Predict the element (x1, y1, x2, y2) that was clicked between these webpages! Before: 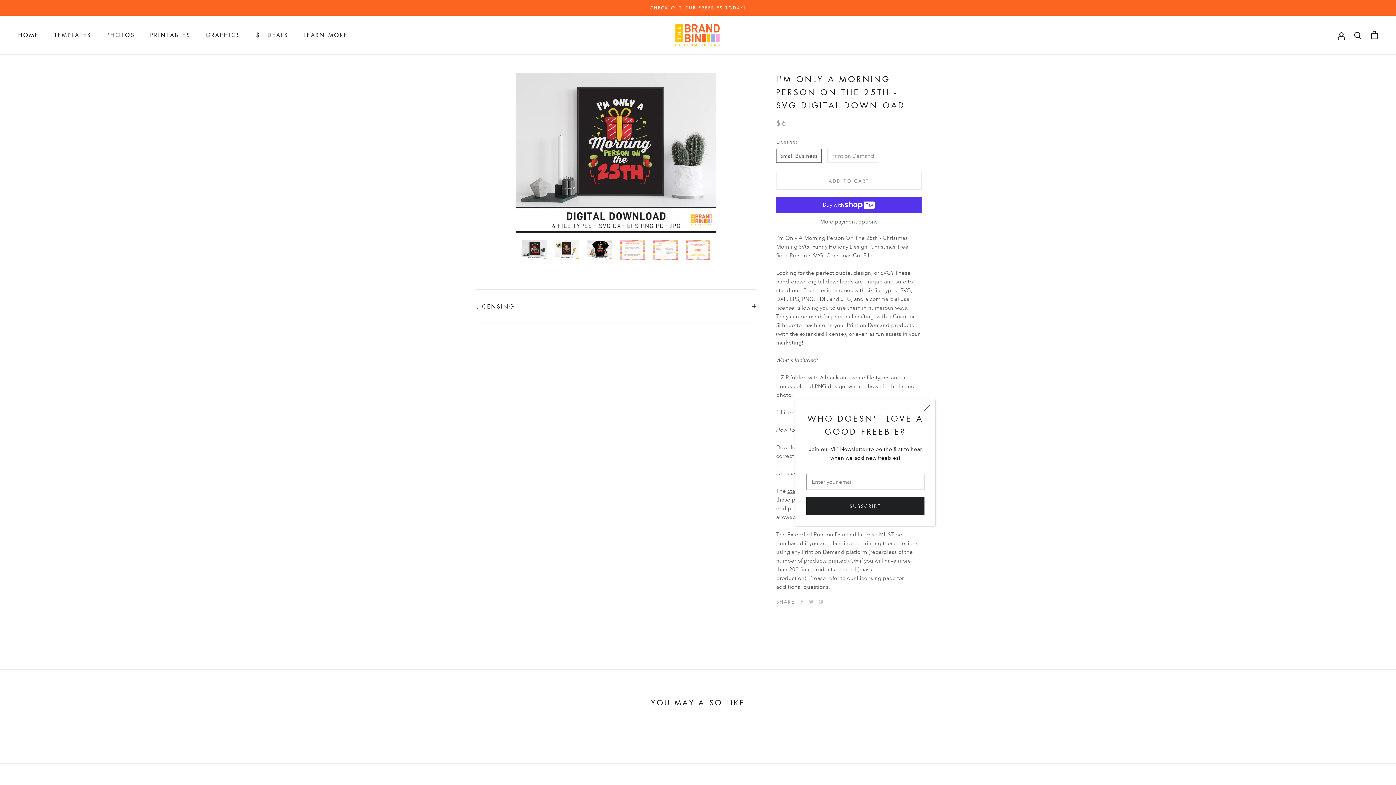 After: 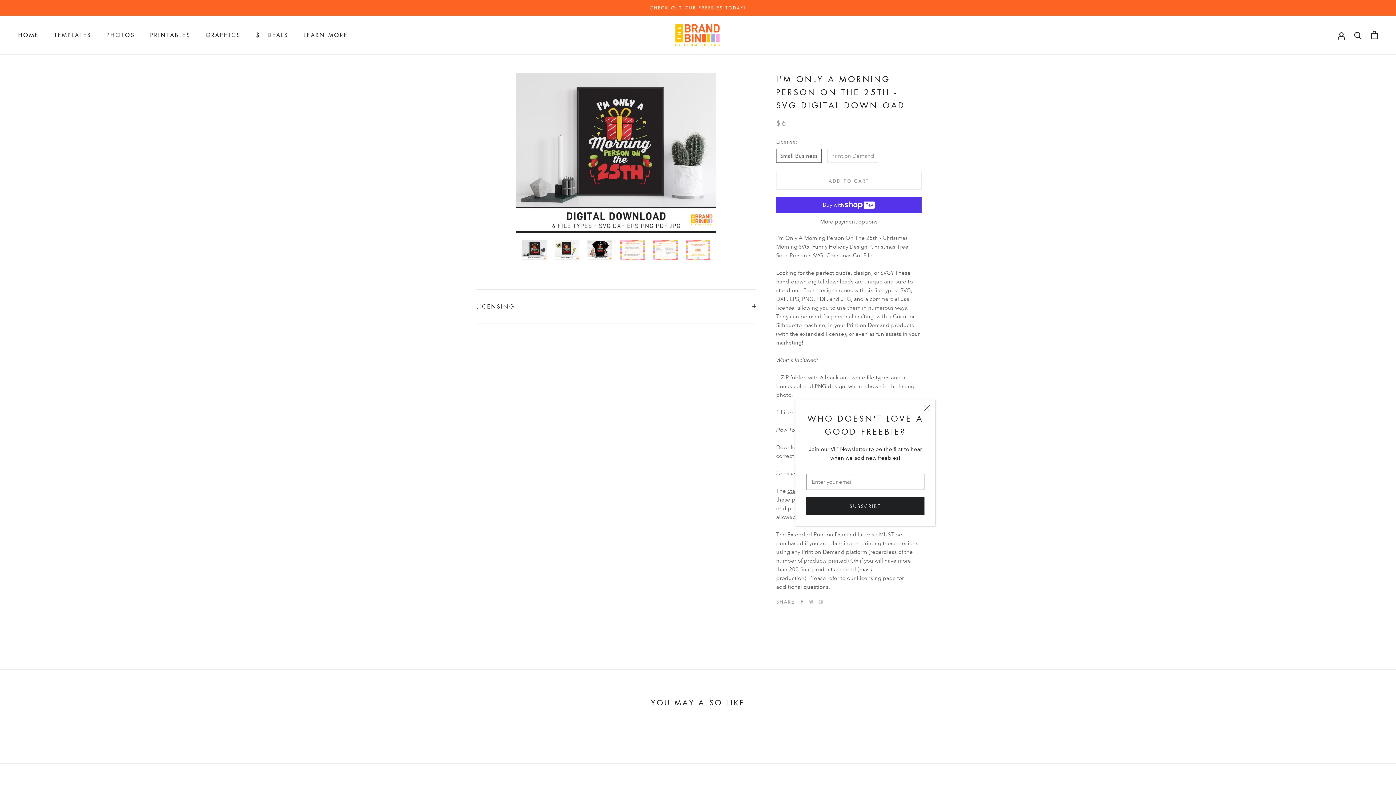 Action: bbox: (800, 599, 804, 604) label: Facebook